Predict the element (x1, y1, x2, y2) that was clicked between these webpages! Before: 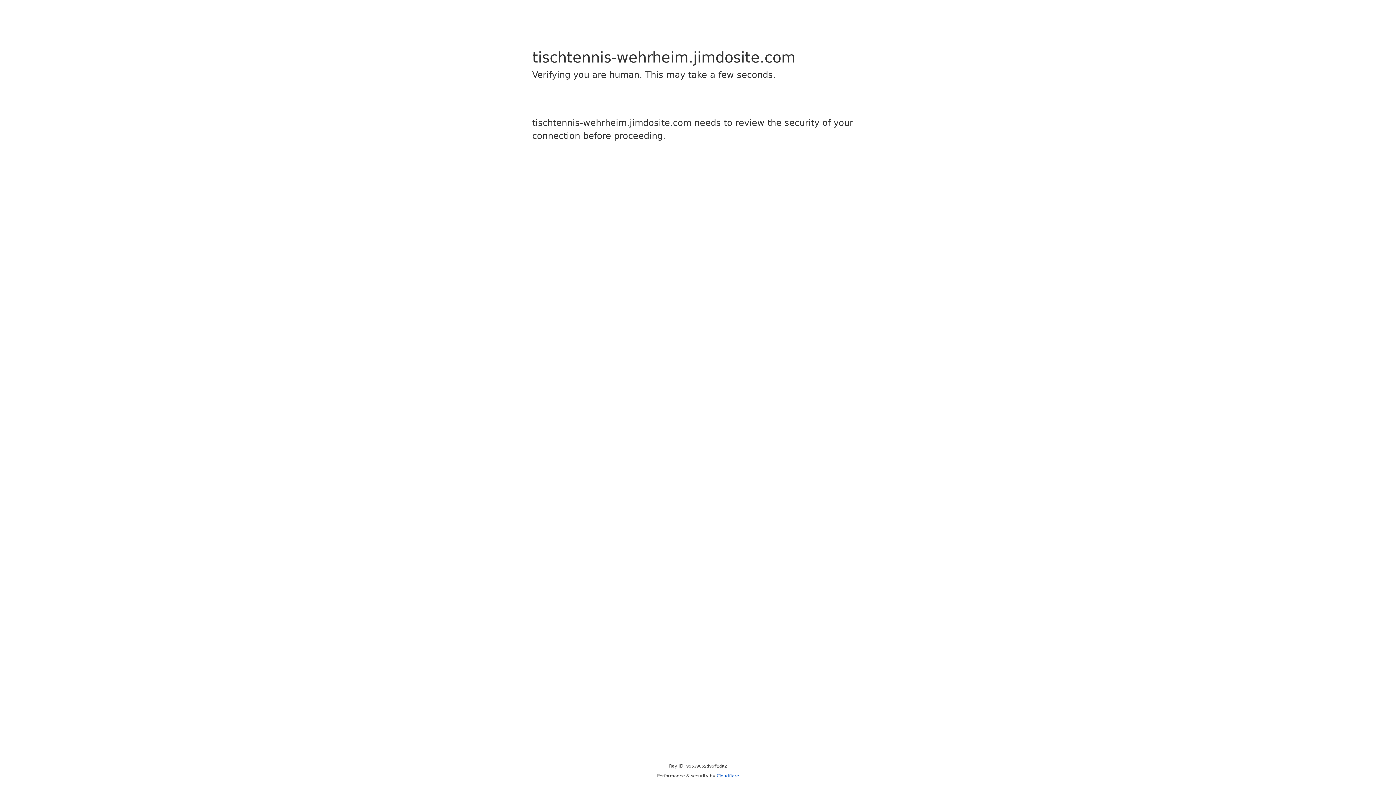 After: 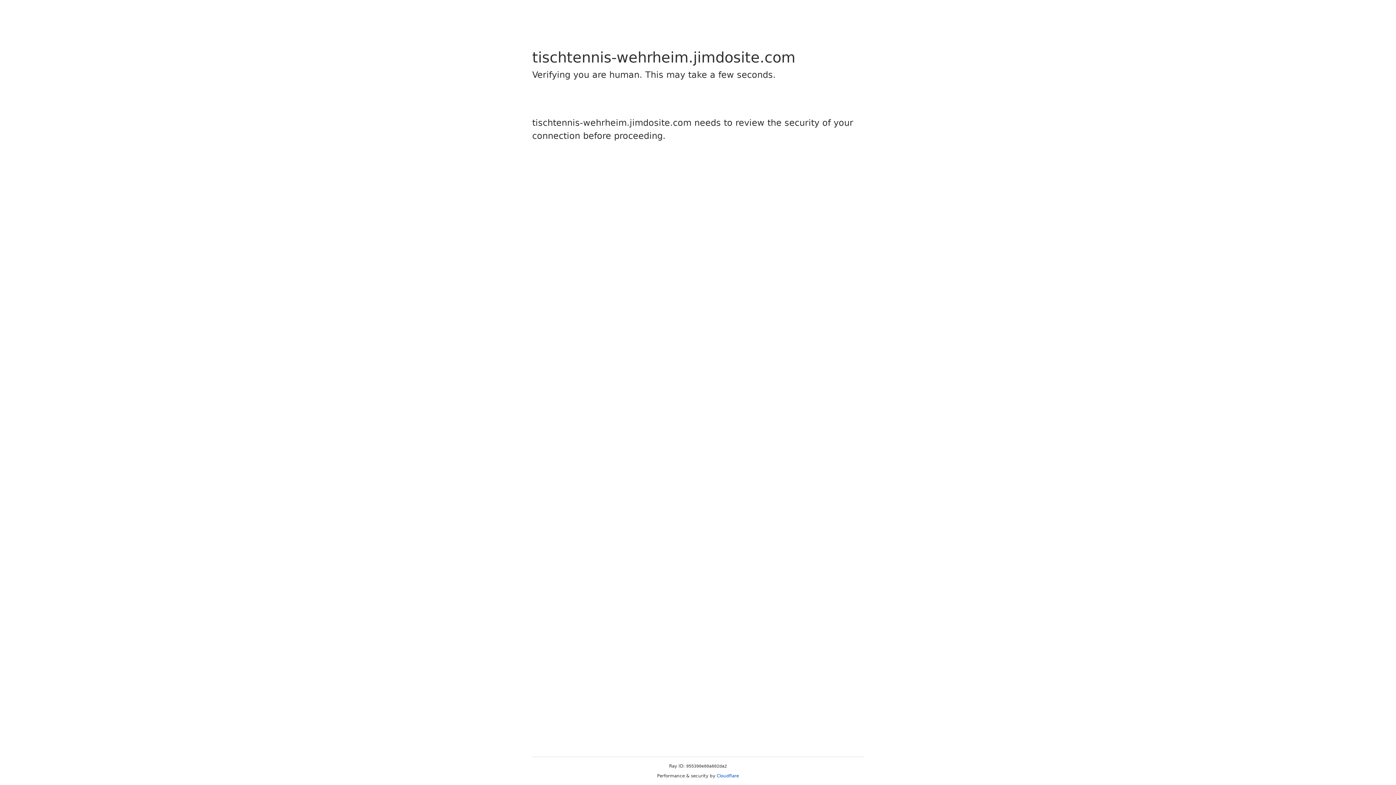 Action: label: Cloudflare bbox: (716, 773, 739, 778)